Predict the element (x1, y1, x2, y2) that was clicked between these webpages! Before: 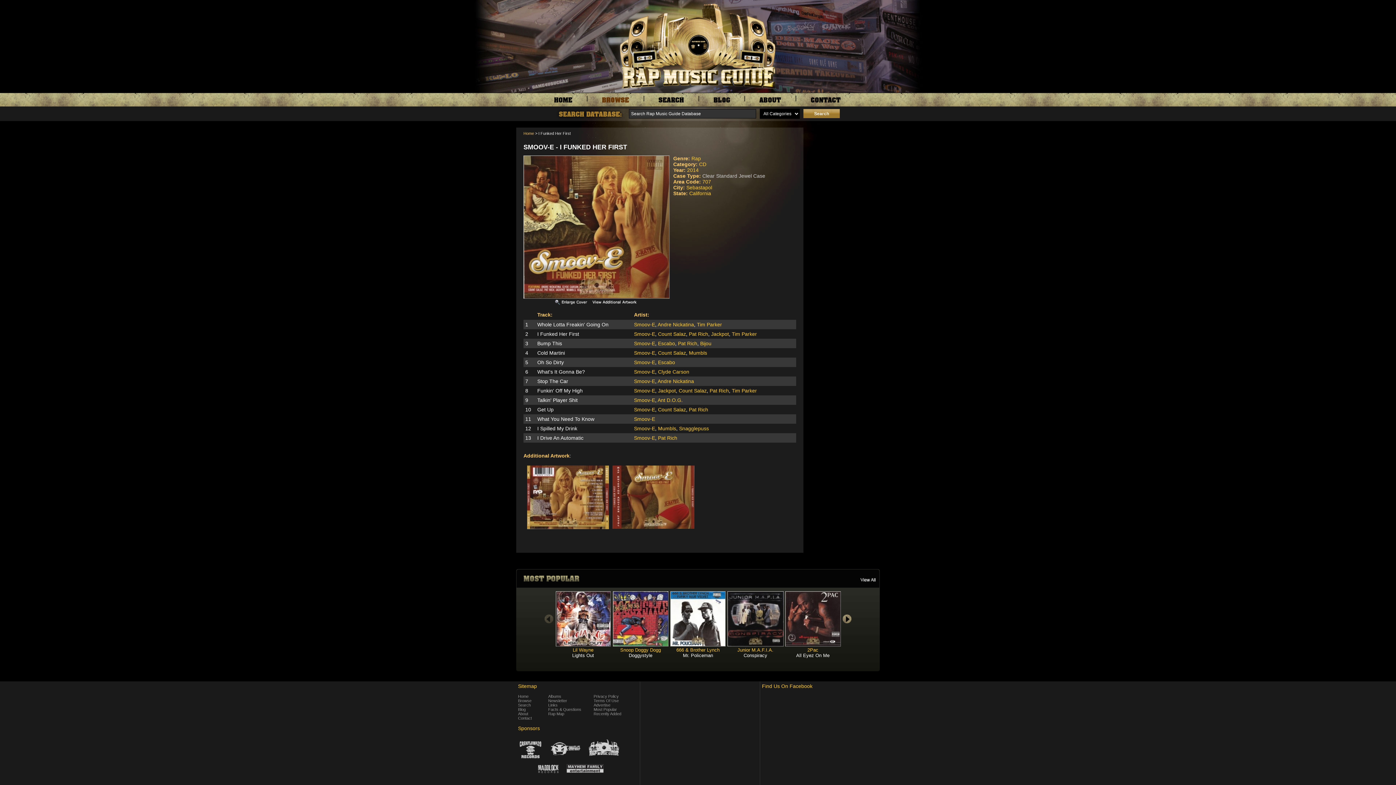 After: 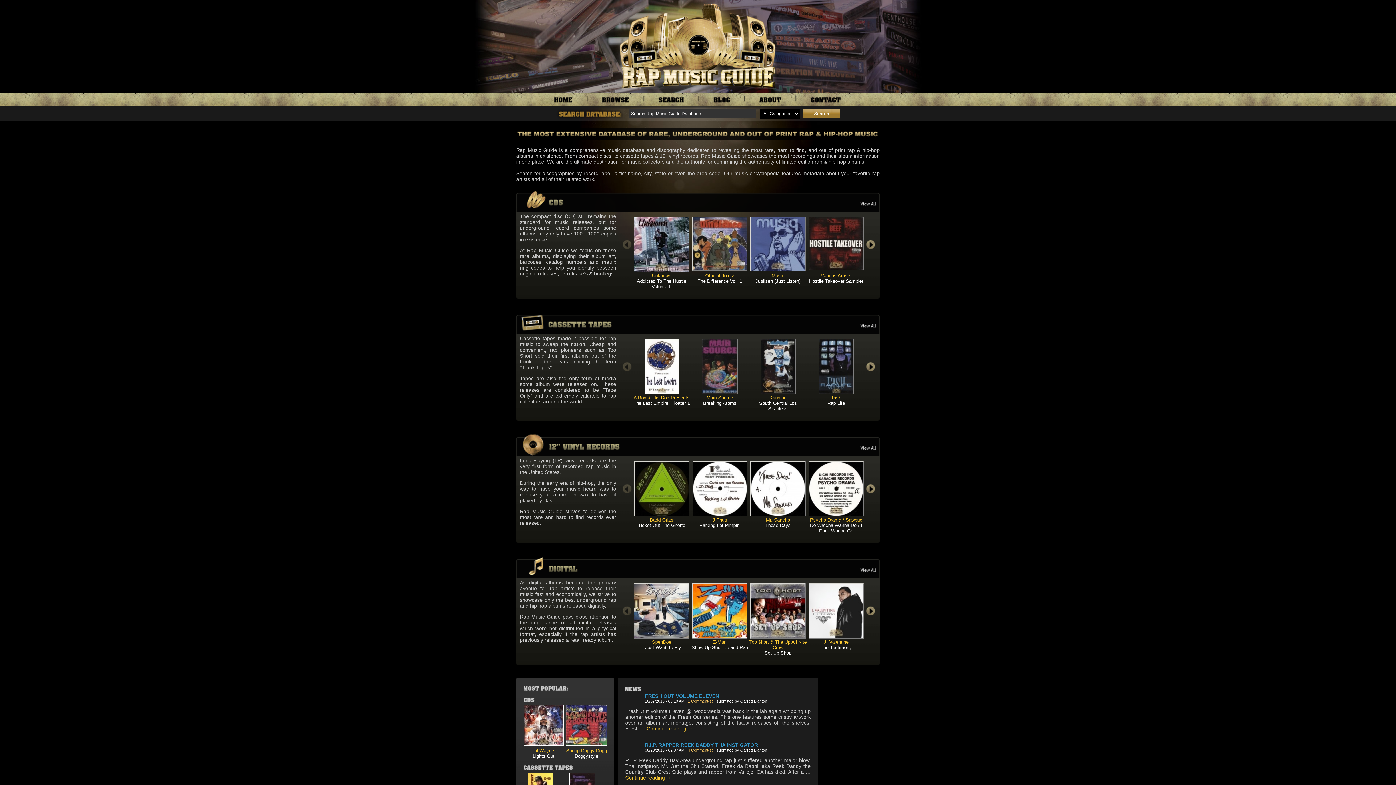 Action: bbox: (550, 101, 576, 107)